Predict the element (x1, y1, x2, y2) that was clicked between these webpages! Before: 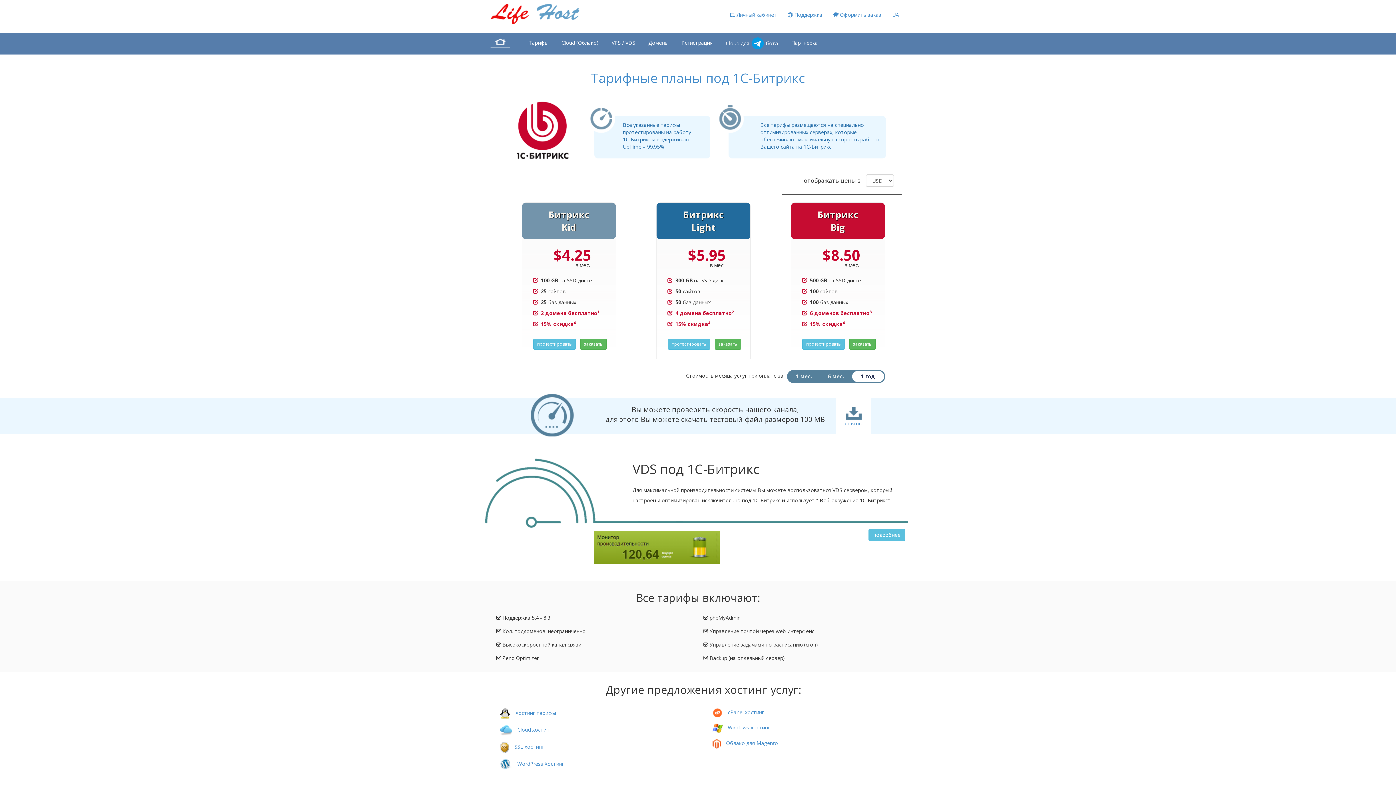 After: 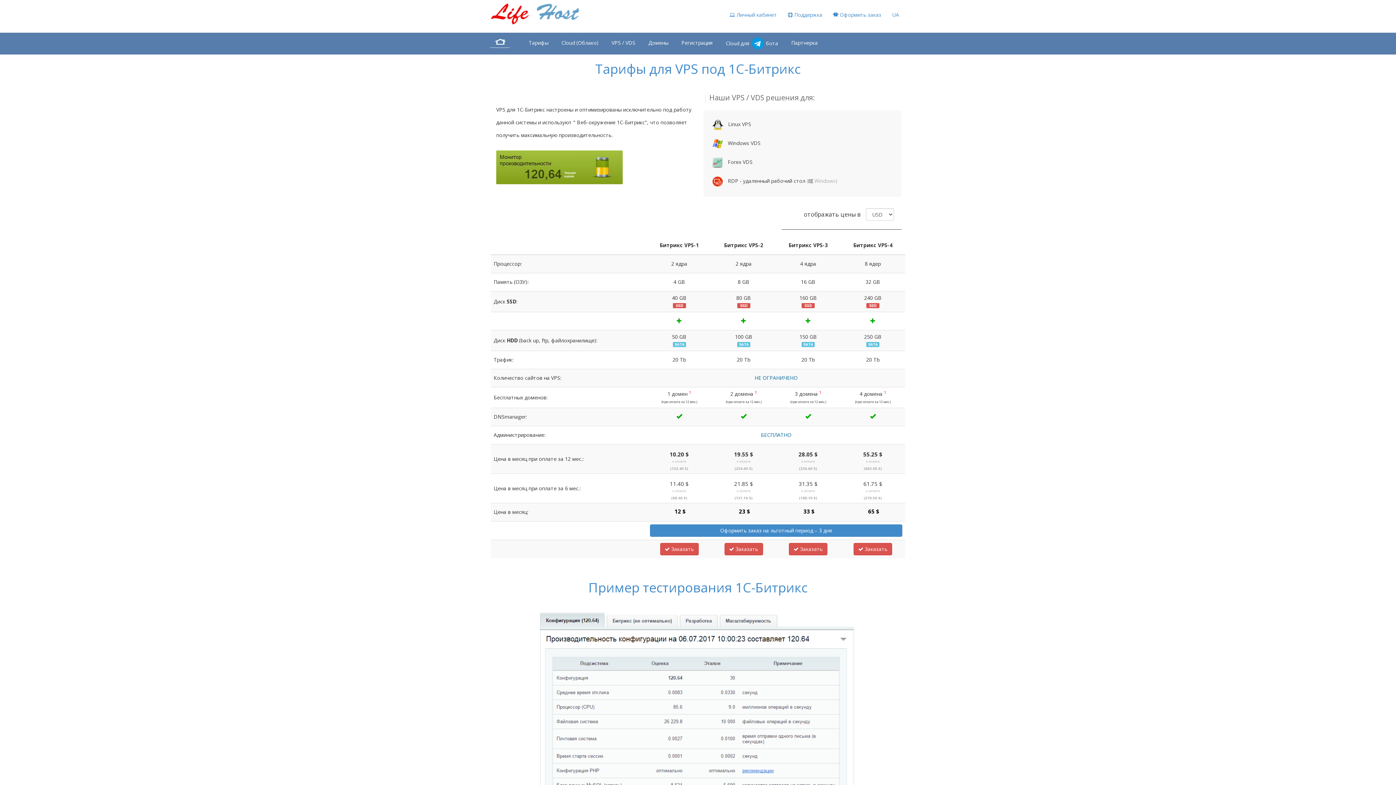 Action: bbox: (868, 529, 905, 541) label: подробнее